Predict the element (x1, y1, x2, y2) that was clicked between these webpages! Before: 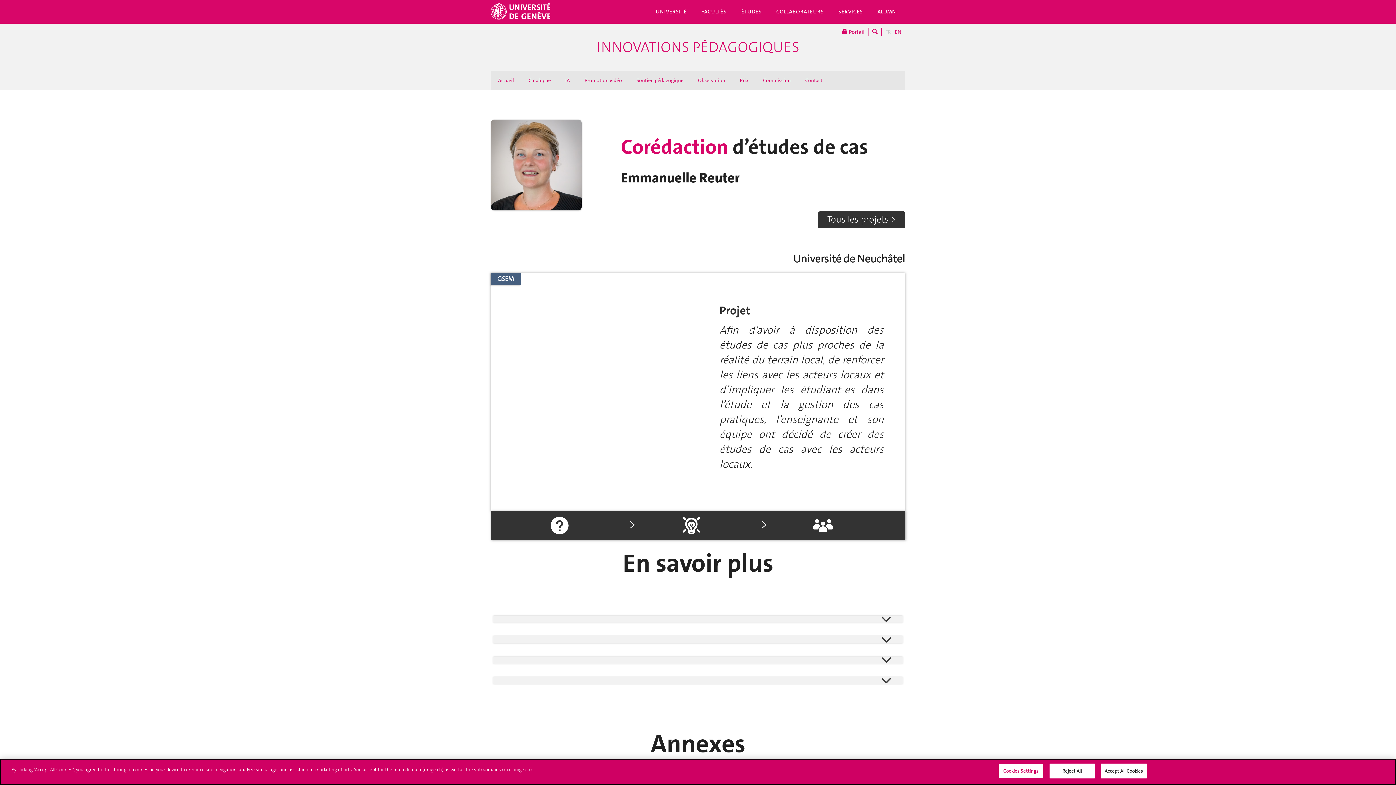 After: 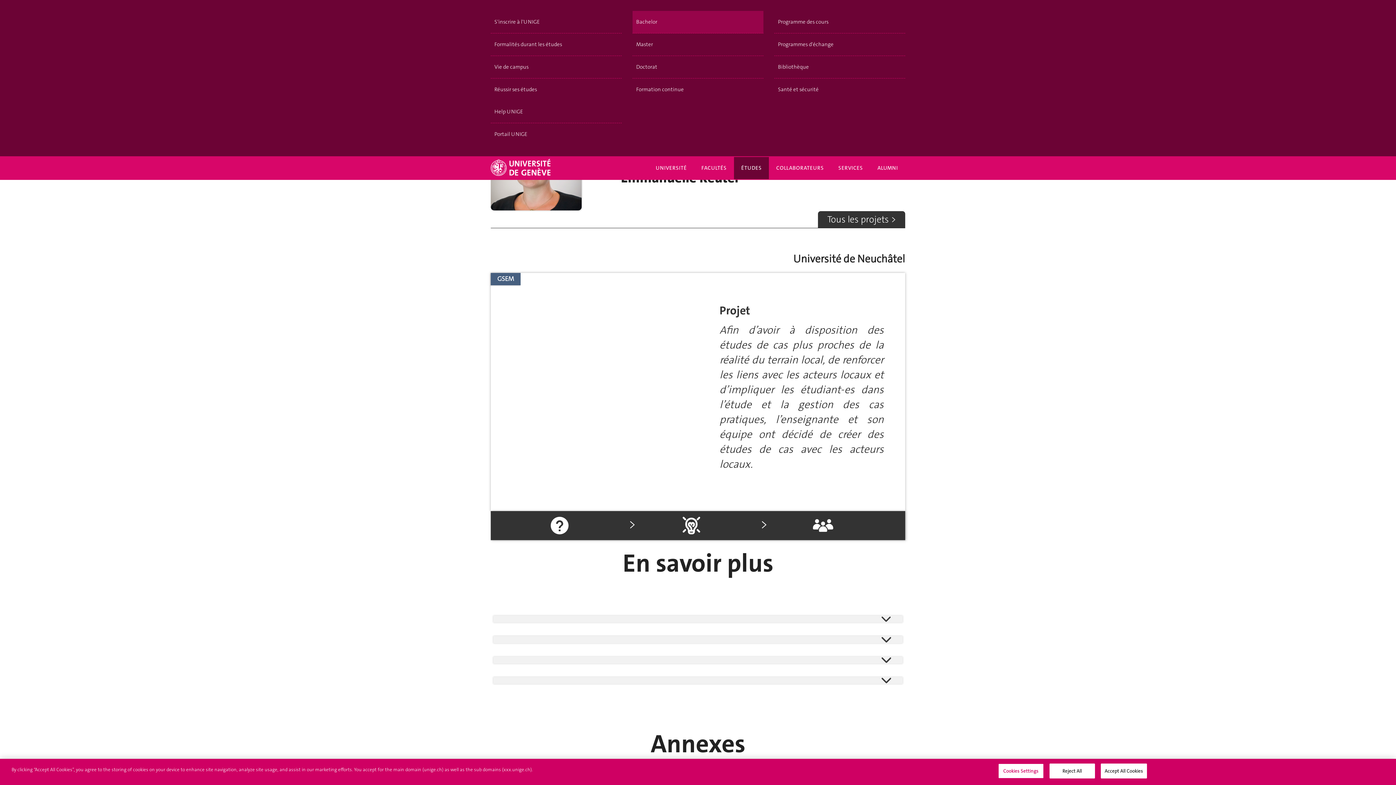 Action: label: ÉTUDES bbox: (734, 0, 769, 22)